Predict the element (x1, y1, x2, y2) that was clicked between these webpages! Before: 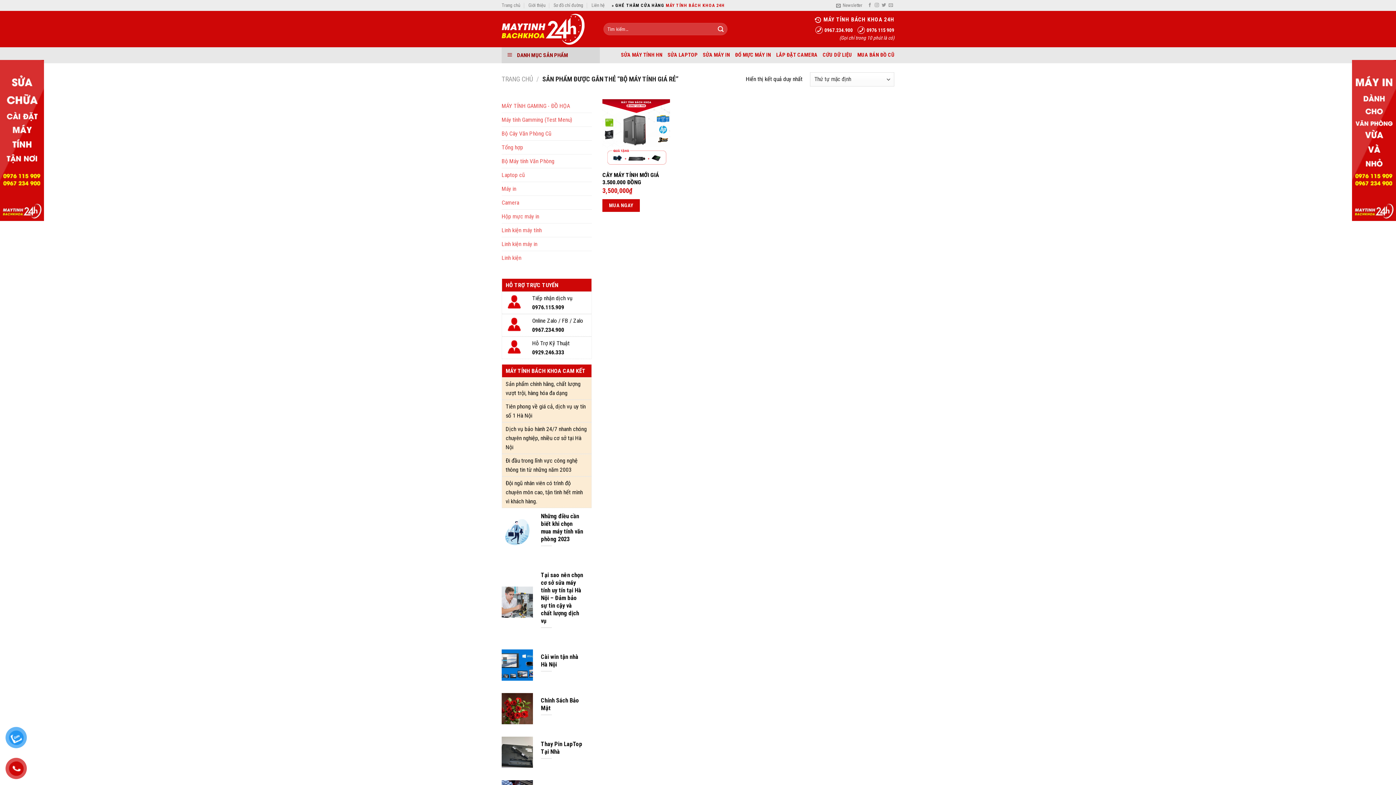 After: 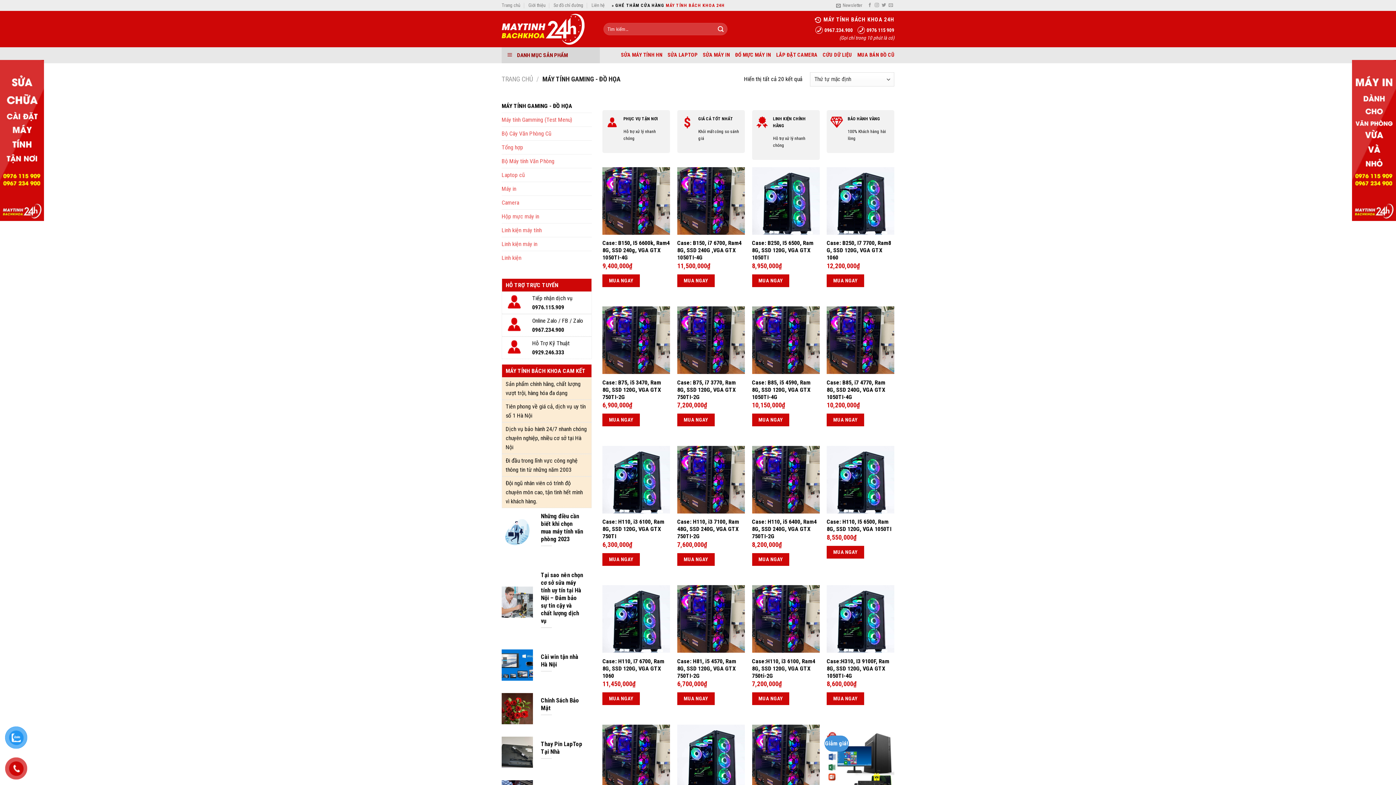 Action: label: MÁY TÍNH GAMING - ĐỒ HỌA bbox: (501, 99, 591, 112)